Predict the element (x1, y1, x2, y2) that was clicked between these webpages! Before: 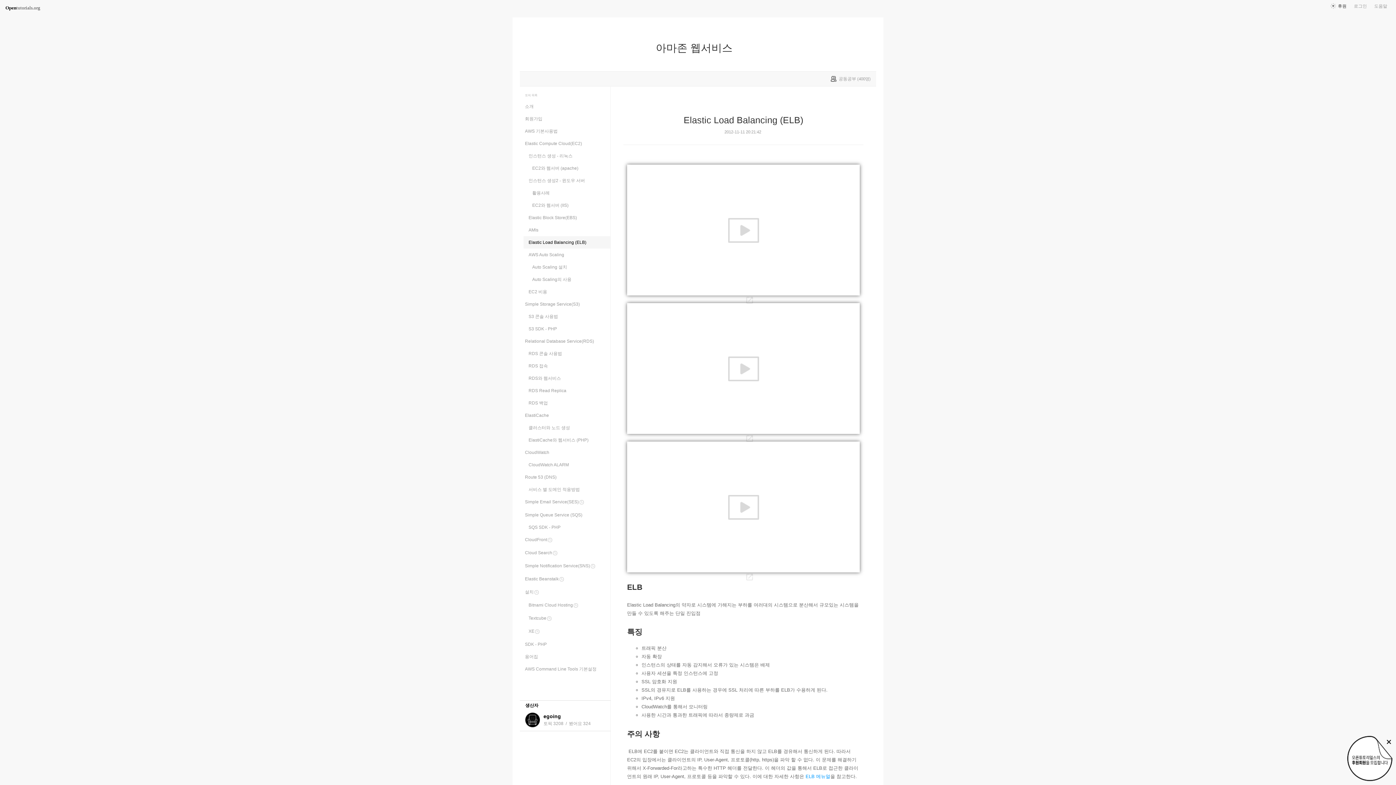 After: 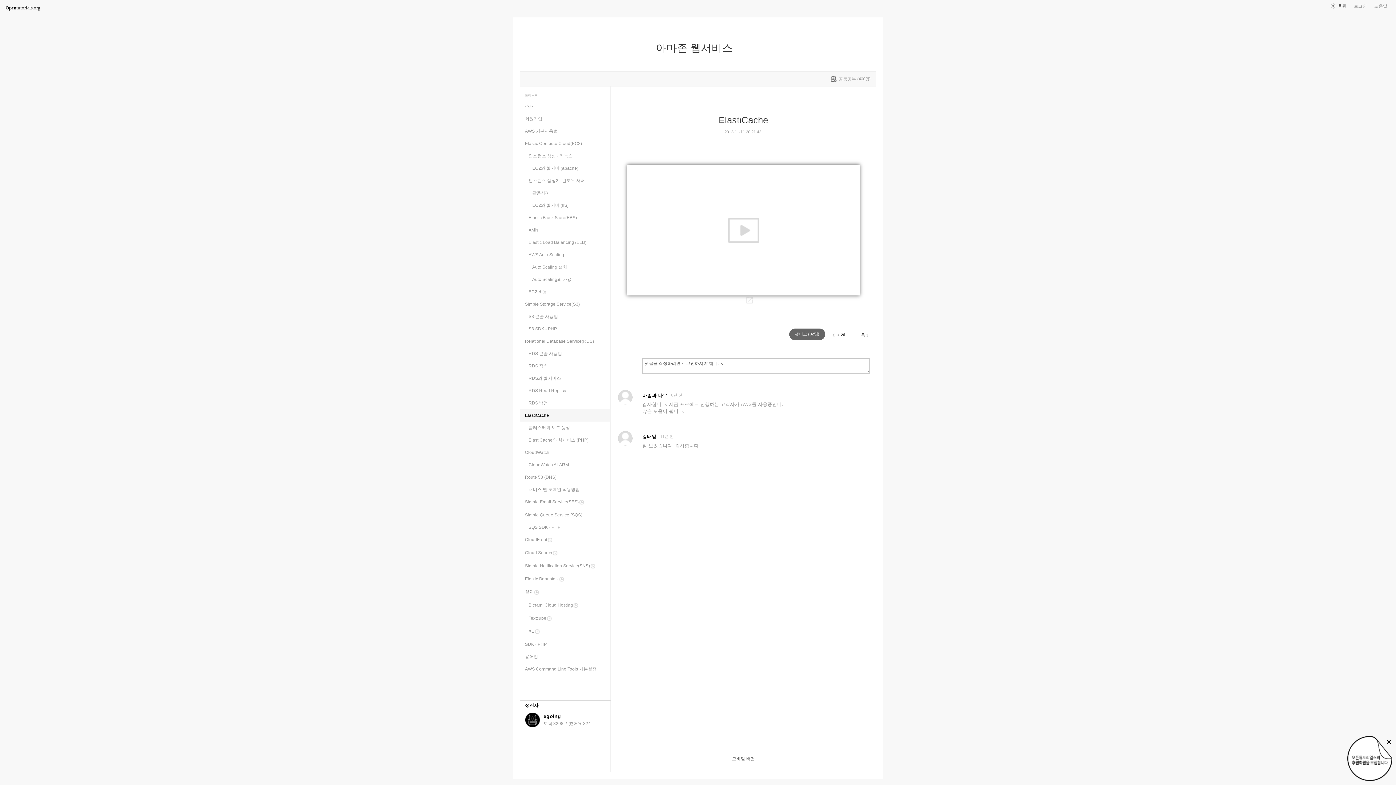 Action: label: ElastiCache bbox: (520, 409, 610, 421)